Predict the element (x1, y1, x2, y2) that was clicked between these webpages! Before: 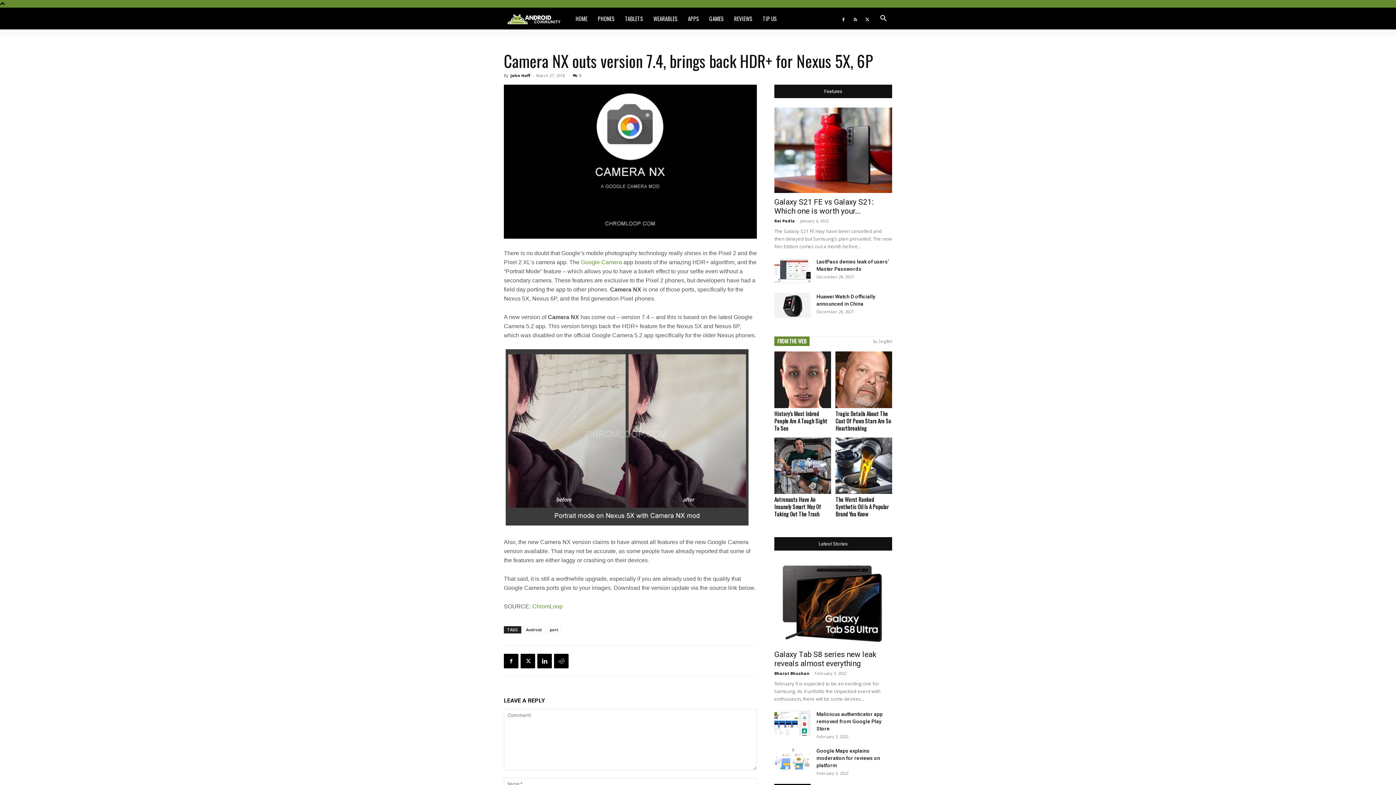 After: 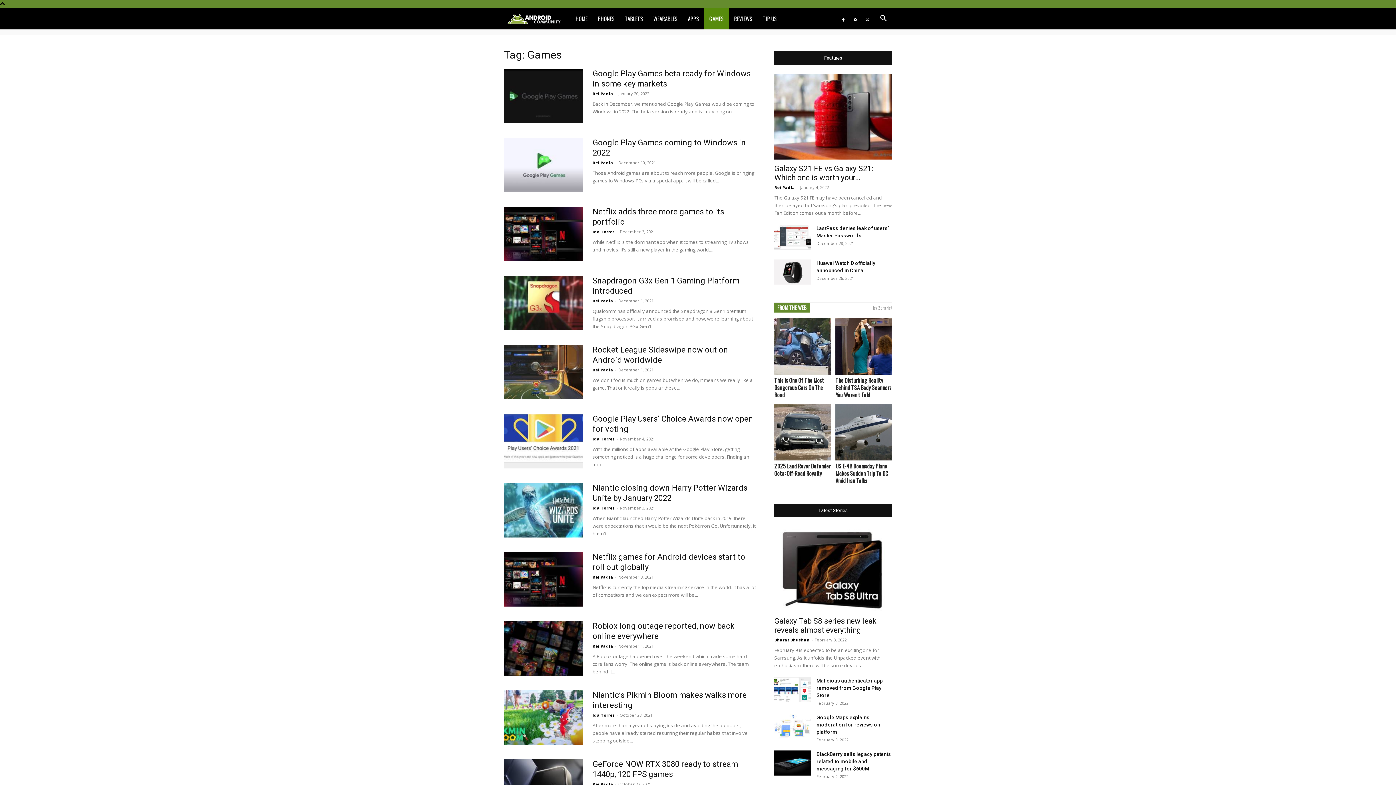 Action: label: GAMES bbox: (704, 7, 729, 29)